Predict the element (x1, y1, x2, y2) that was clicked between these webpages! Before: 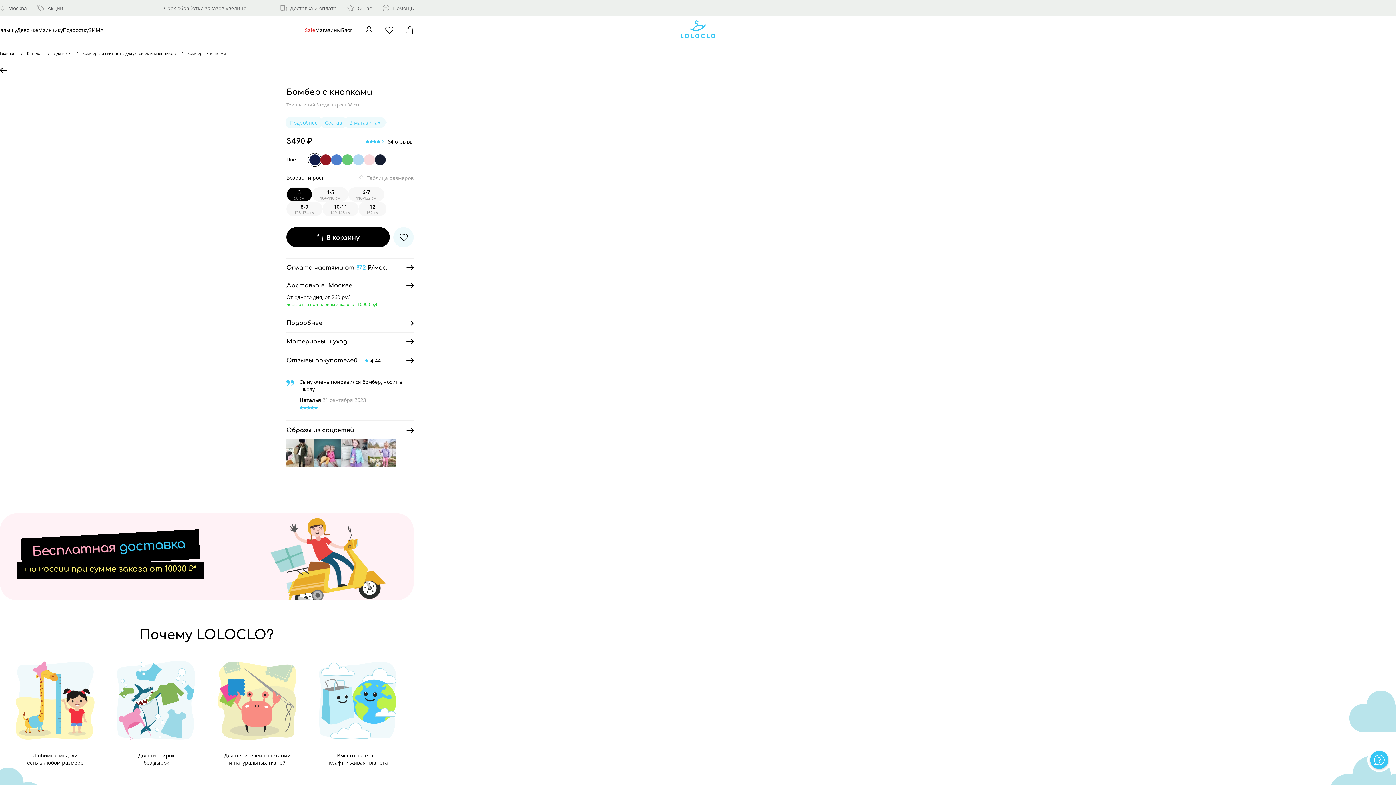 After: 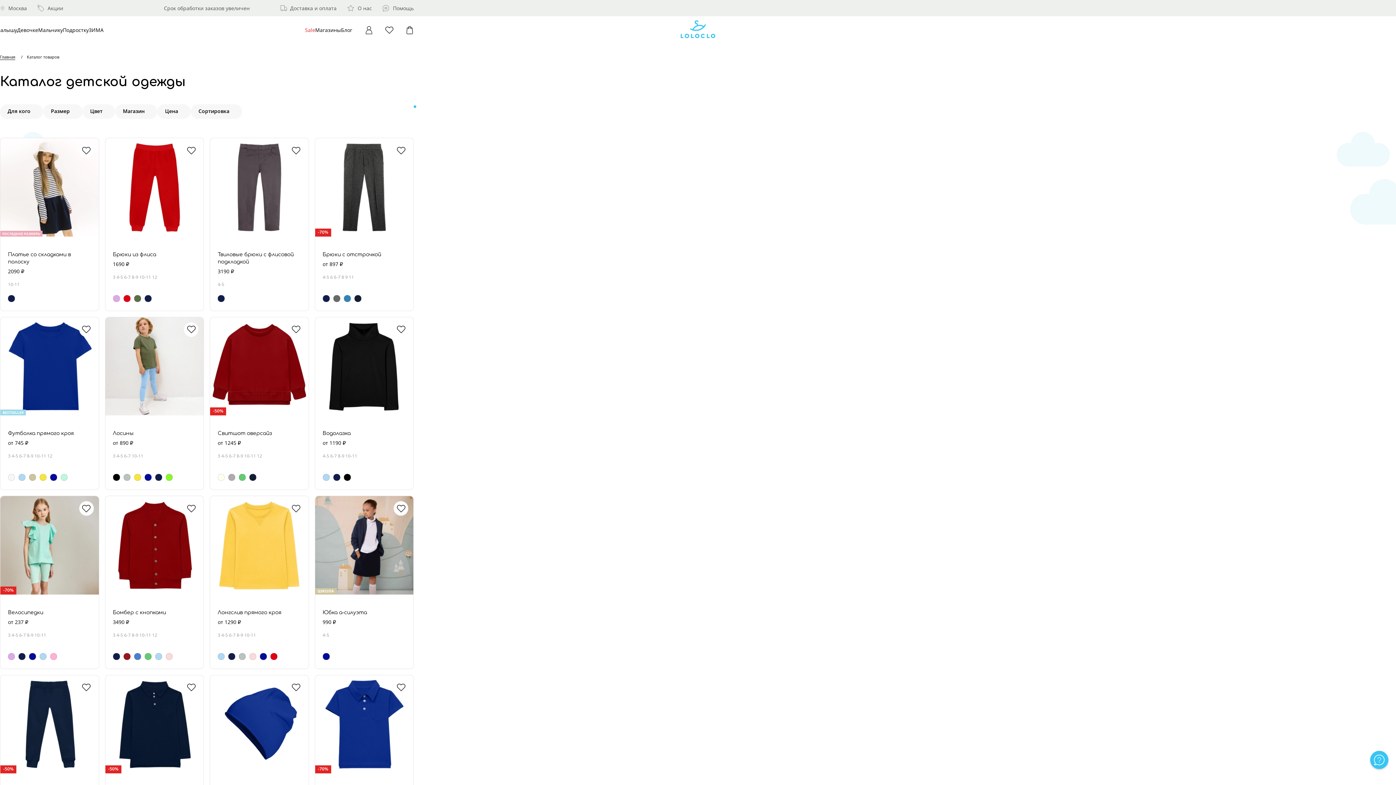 Action: label: Каталог bbox: (26, 50, 42, 56)